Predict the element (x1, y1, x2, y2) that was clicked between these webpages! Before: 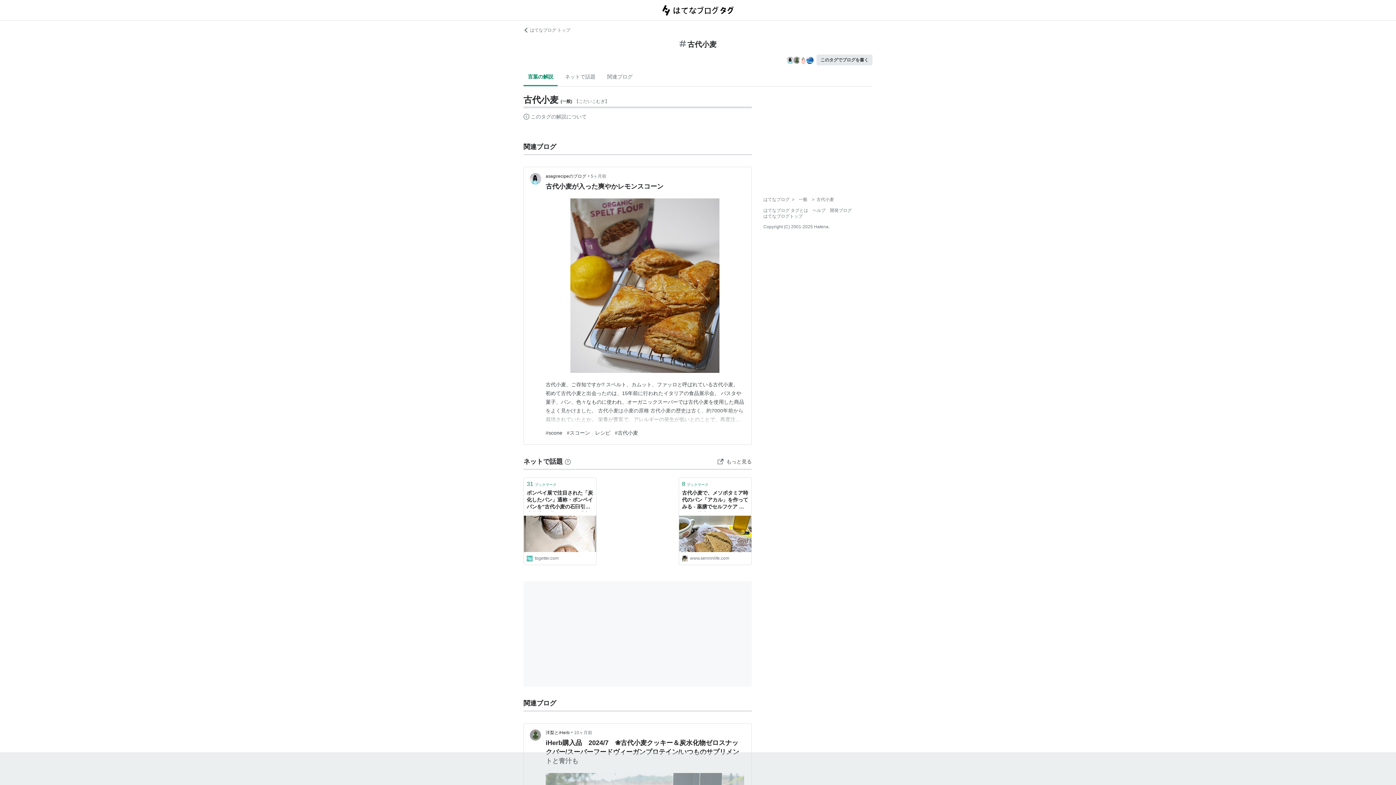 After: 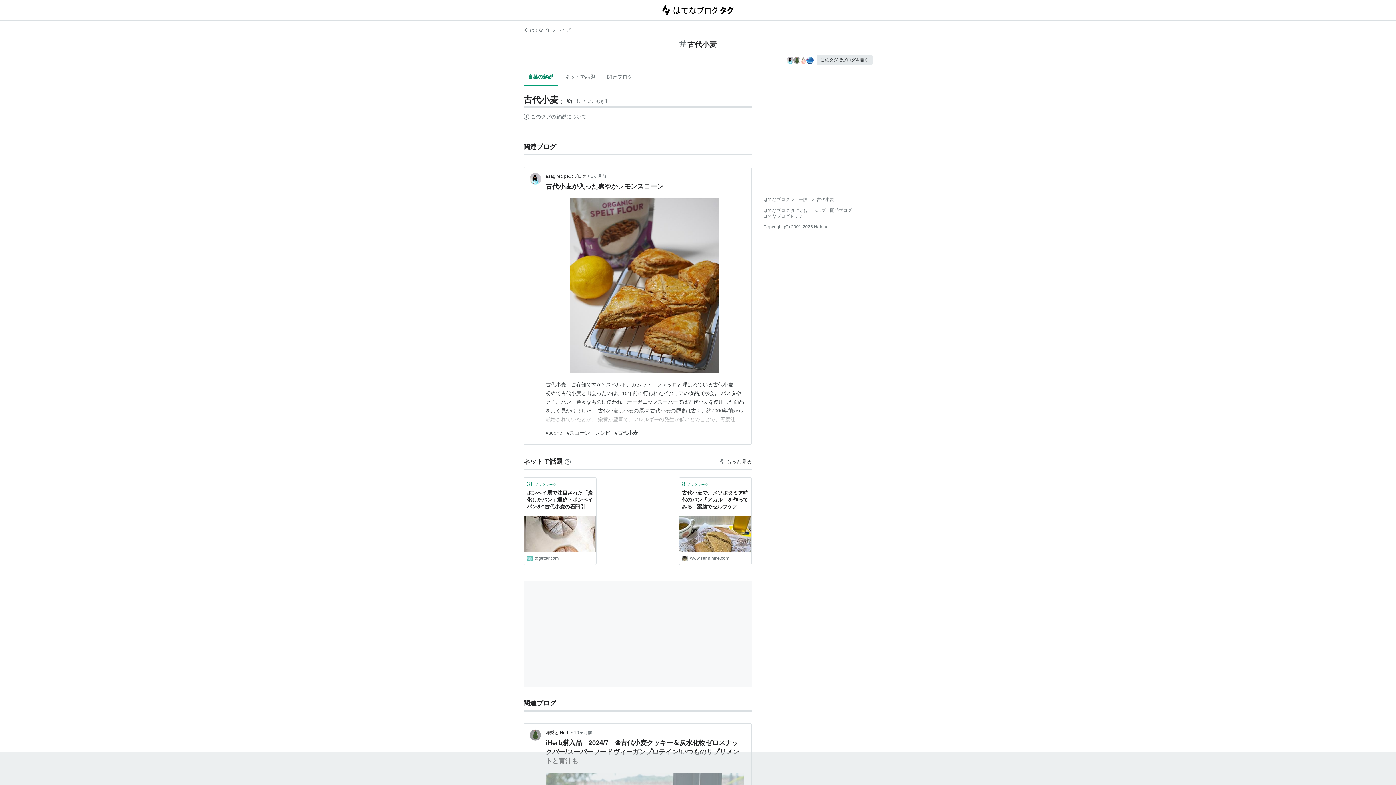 Action: label: #古代小麦 bbox: (614, 430, 638, 435)